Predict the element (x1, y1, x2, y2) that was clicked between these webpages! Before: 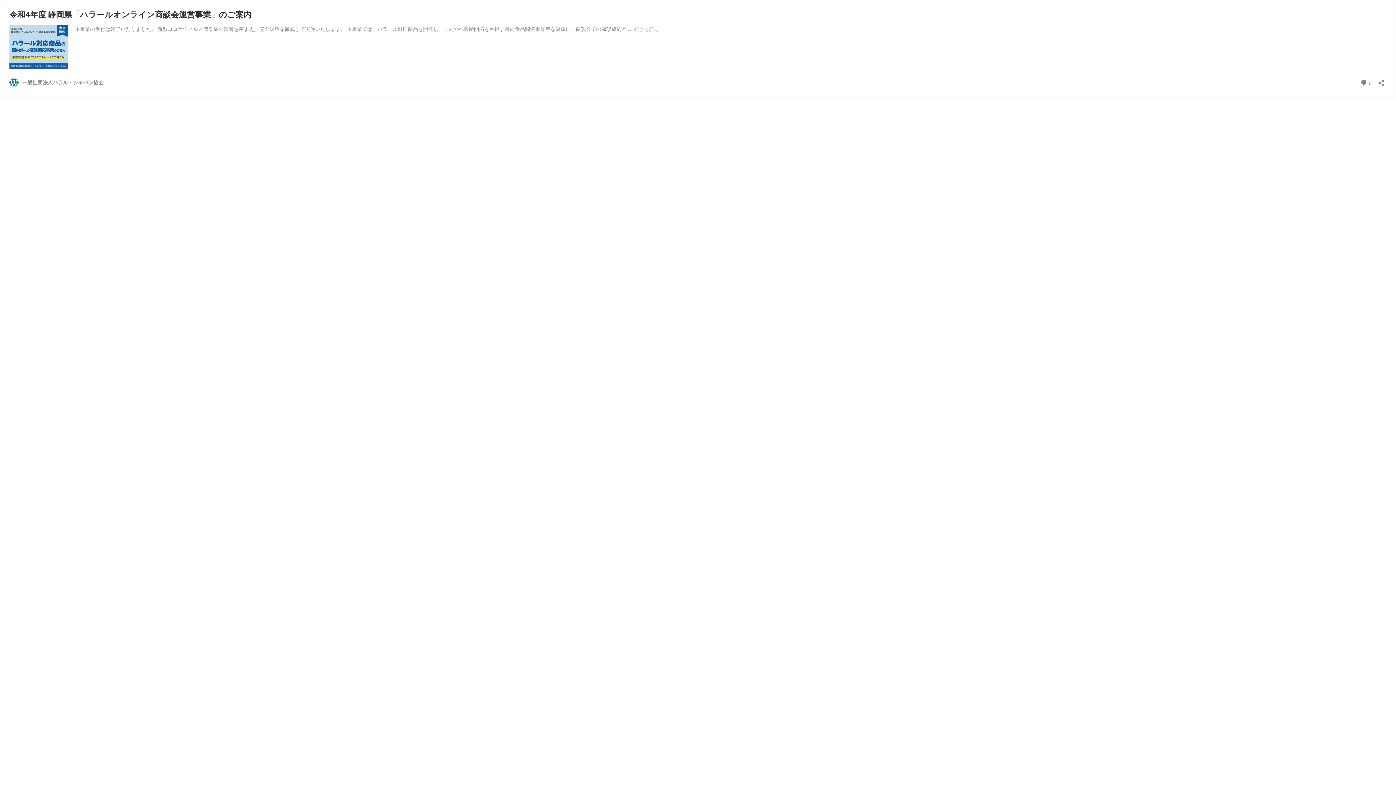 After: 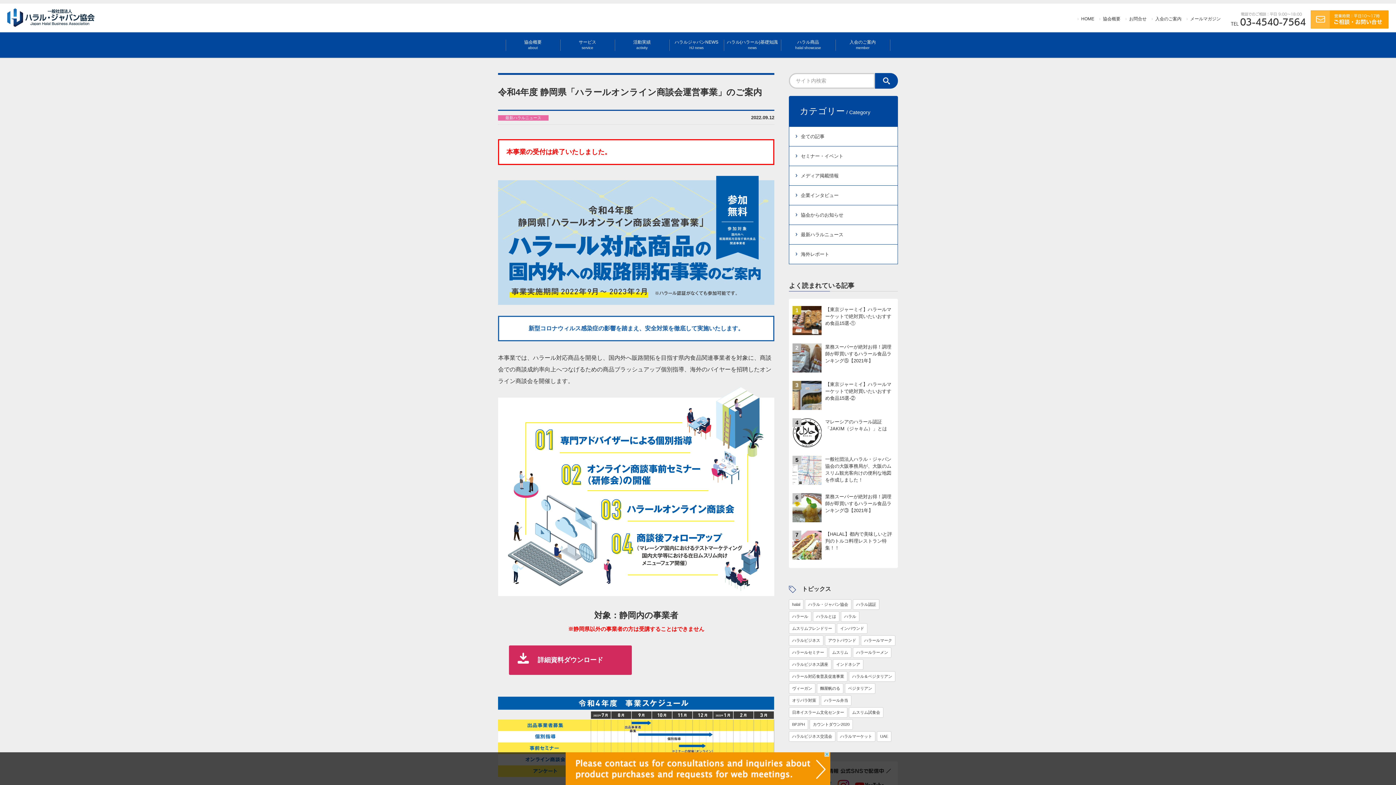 Action: label:  0
コメント bbox: (1360, 77, 1372, 87)